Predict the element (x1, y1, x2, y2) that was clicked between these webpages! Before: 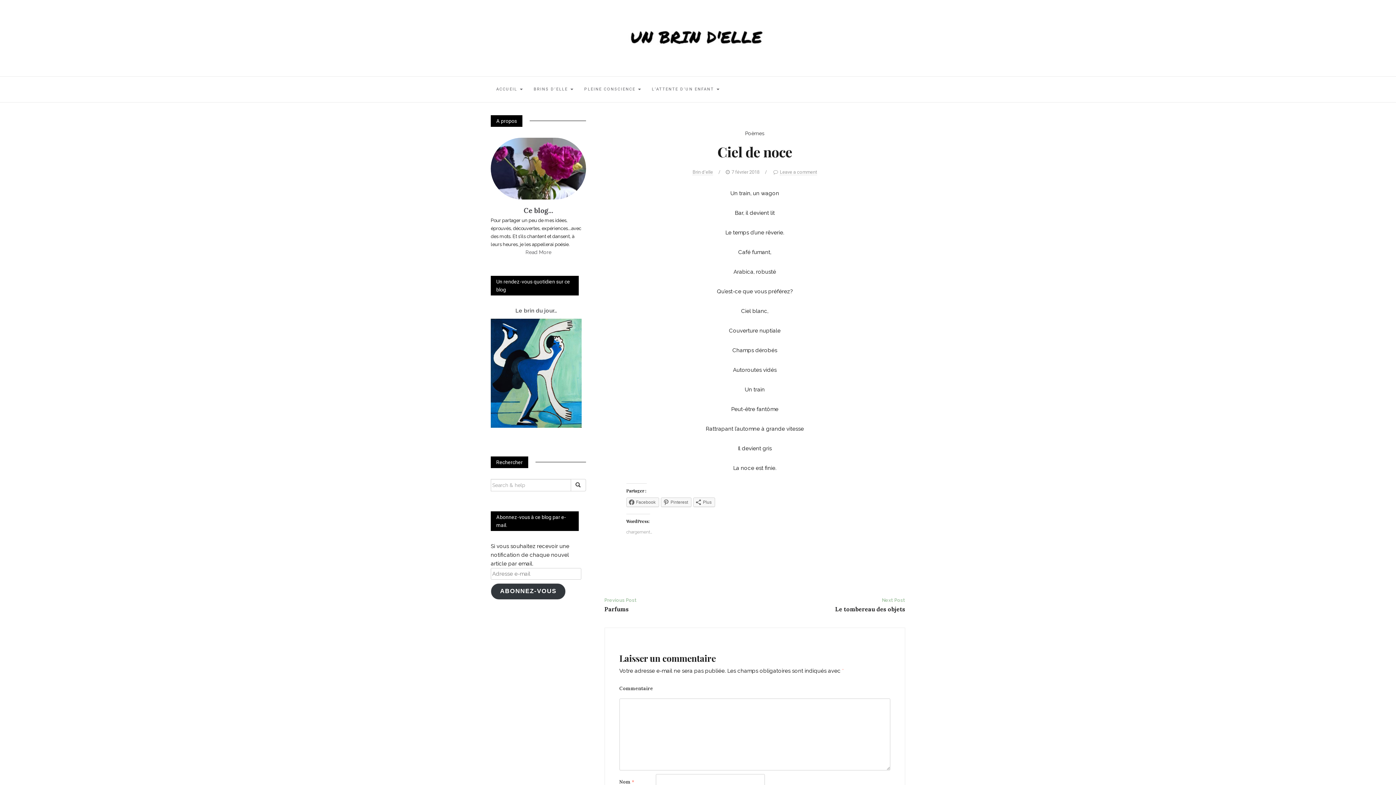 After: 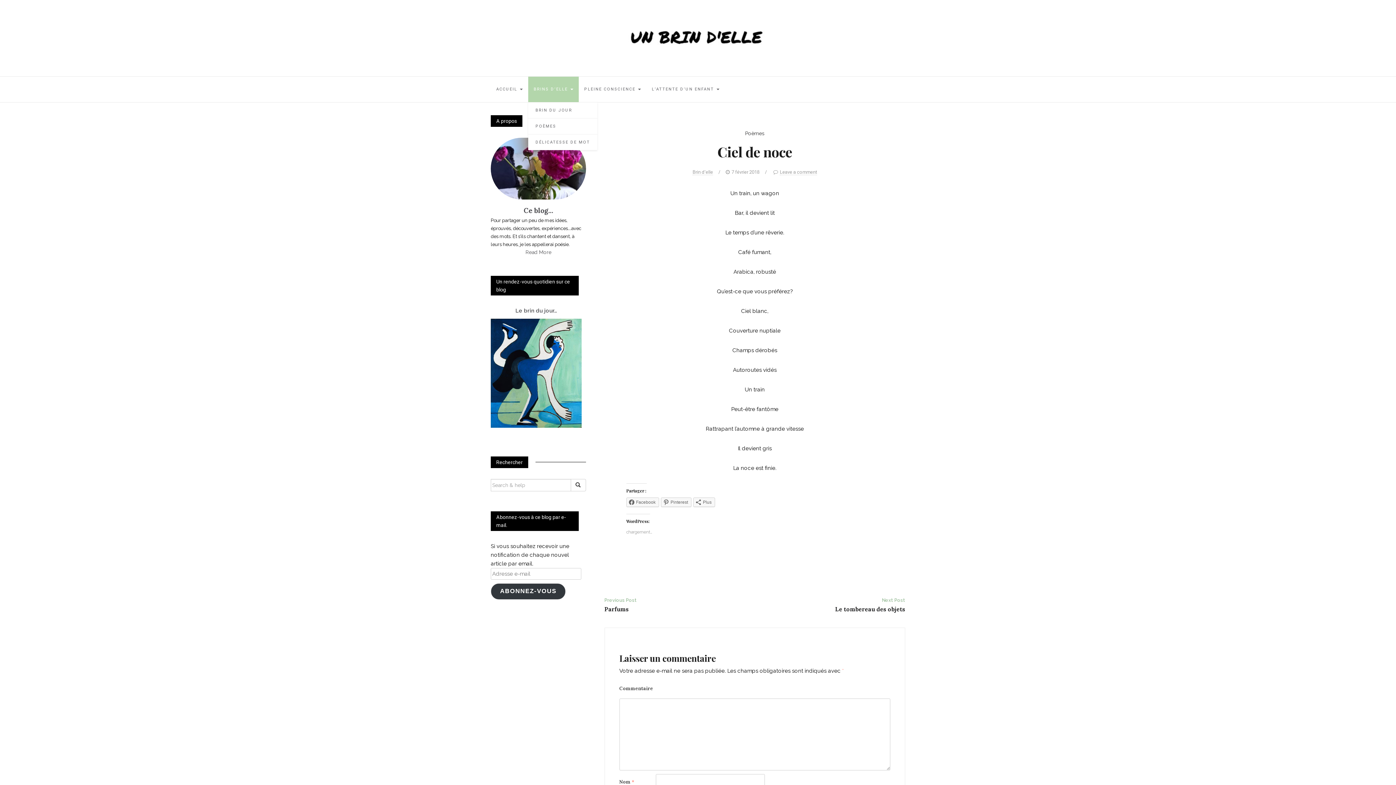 Action: label: BRINS D’ELLE  bbox: (528, 76, 578, 102)